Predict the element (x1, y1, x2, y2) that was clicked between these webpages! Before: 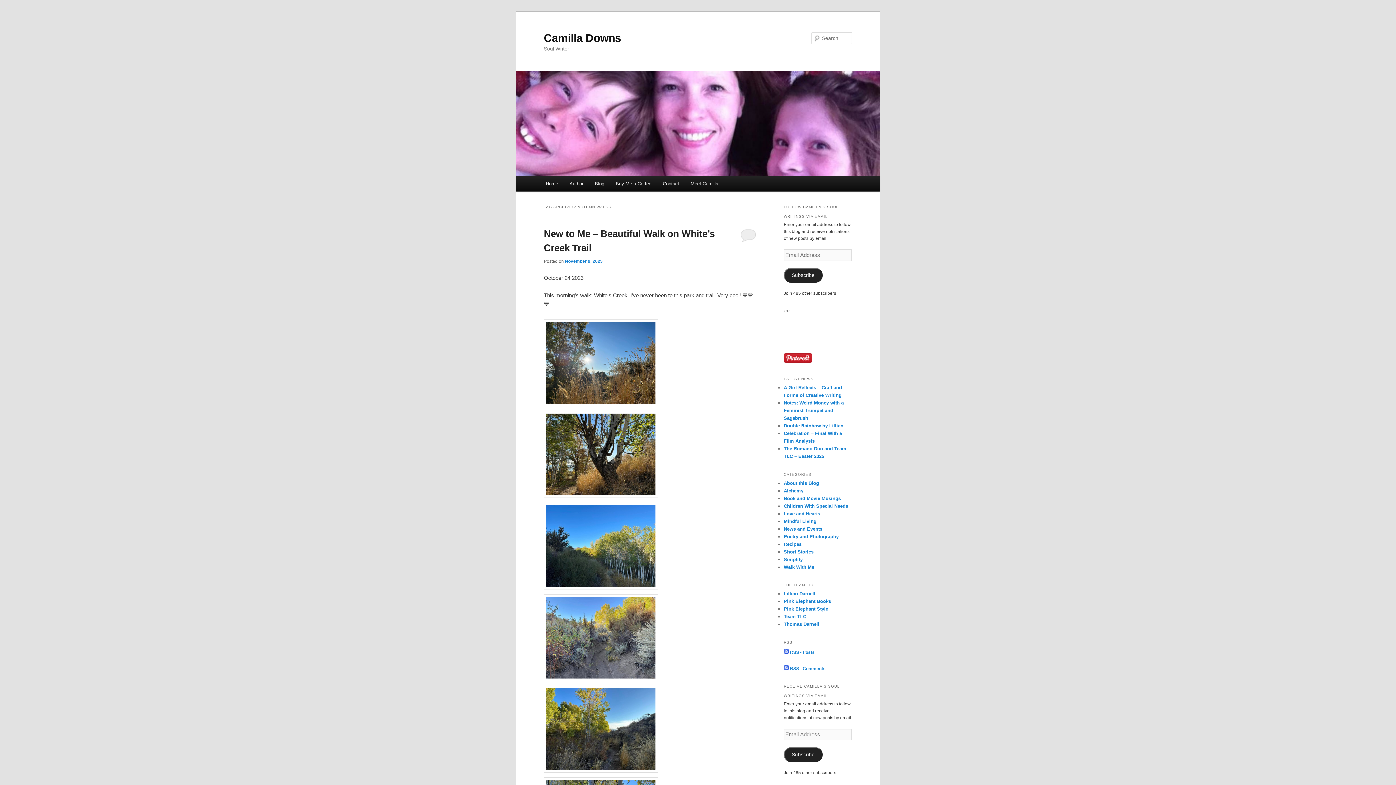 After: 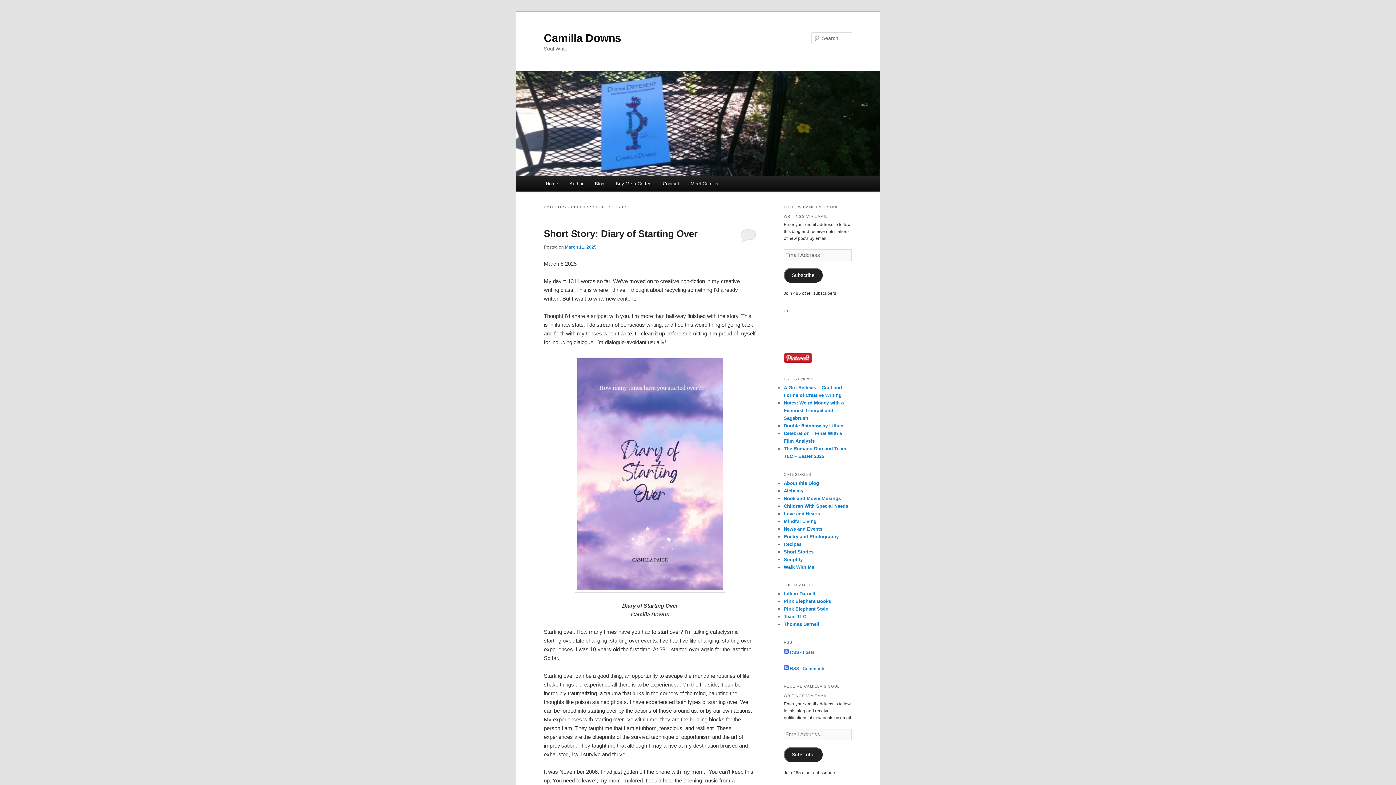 Action: label: Short Stories bbox: (784, 549, 813, 554)